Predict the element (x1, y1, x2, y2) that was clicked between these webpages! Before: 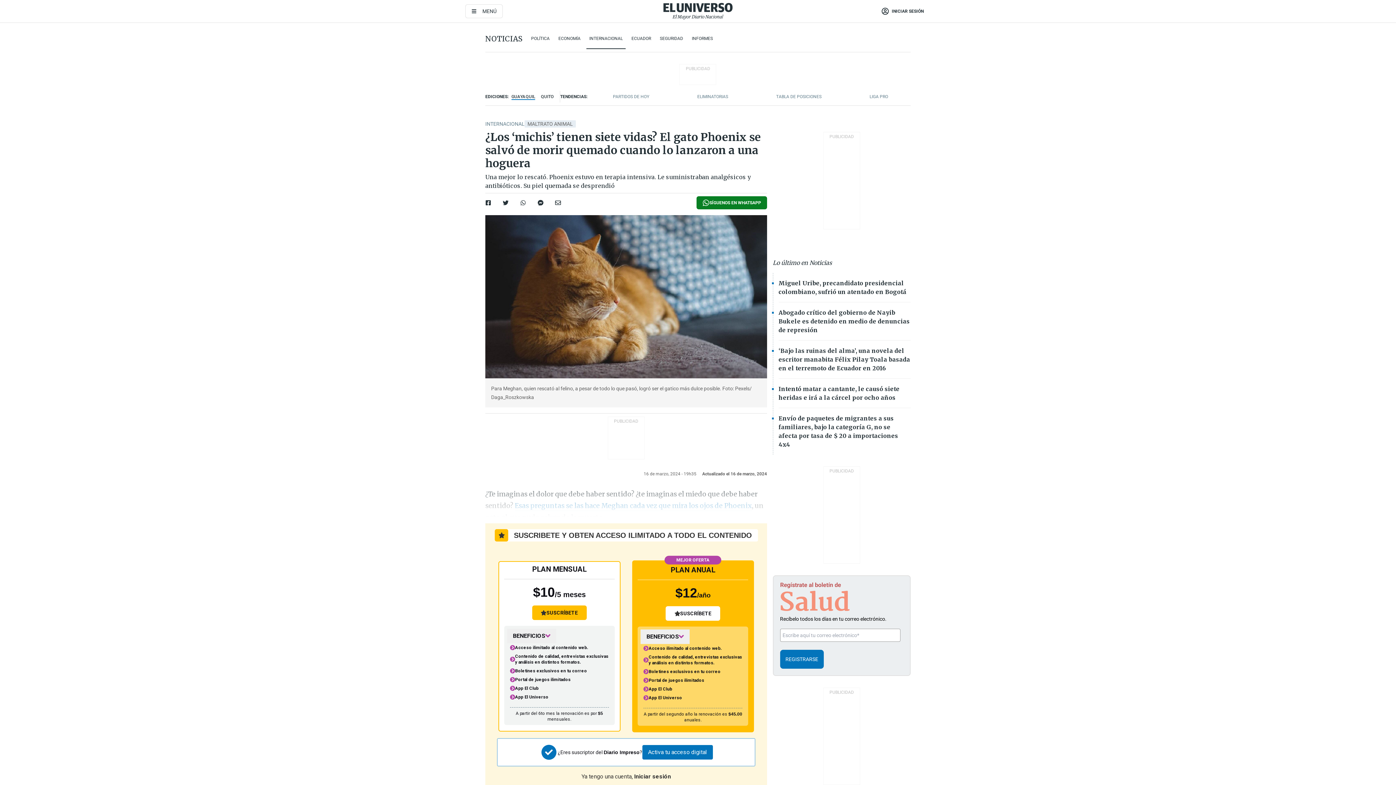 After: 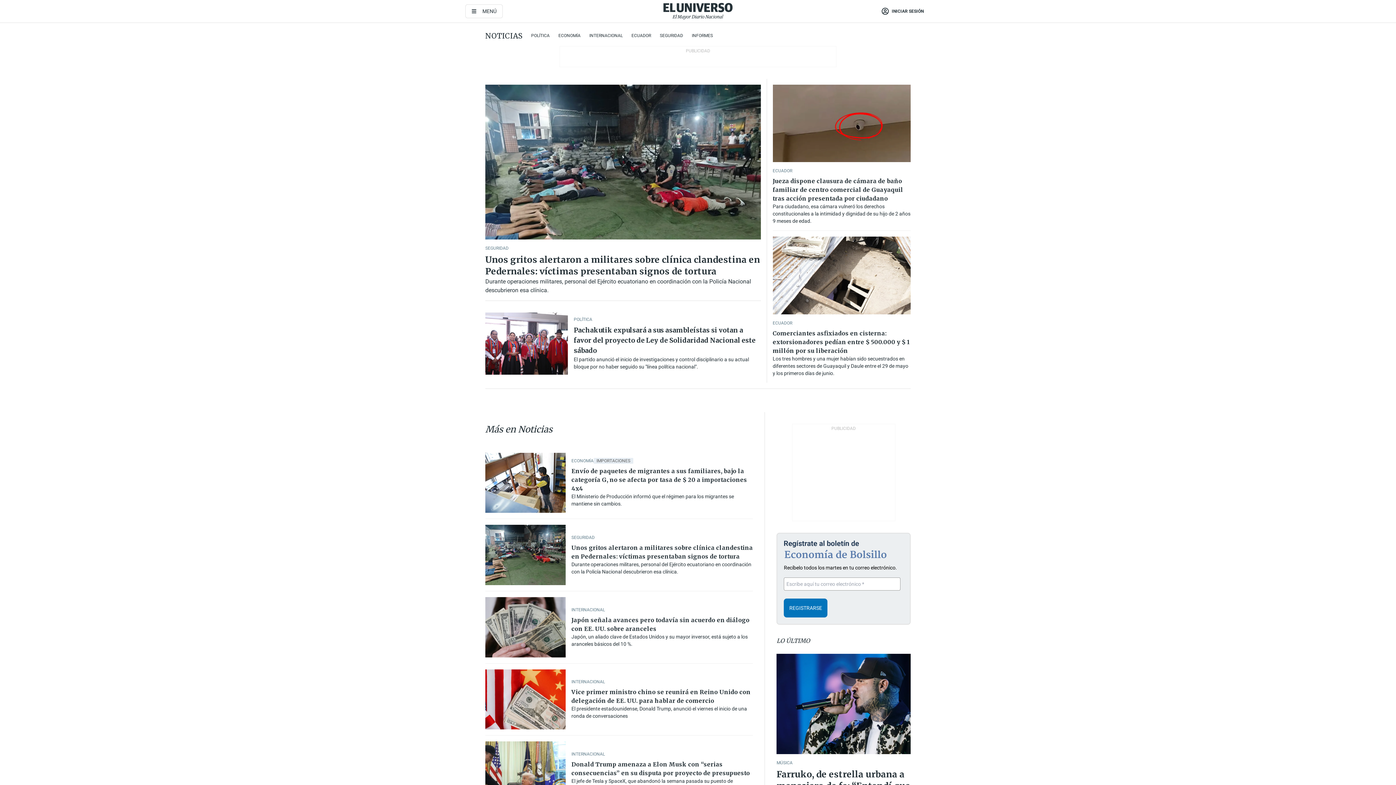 Action: label: NOTICIAS bbox: (485, 34, 522, 43)